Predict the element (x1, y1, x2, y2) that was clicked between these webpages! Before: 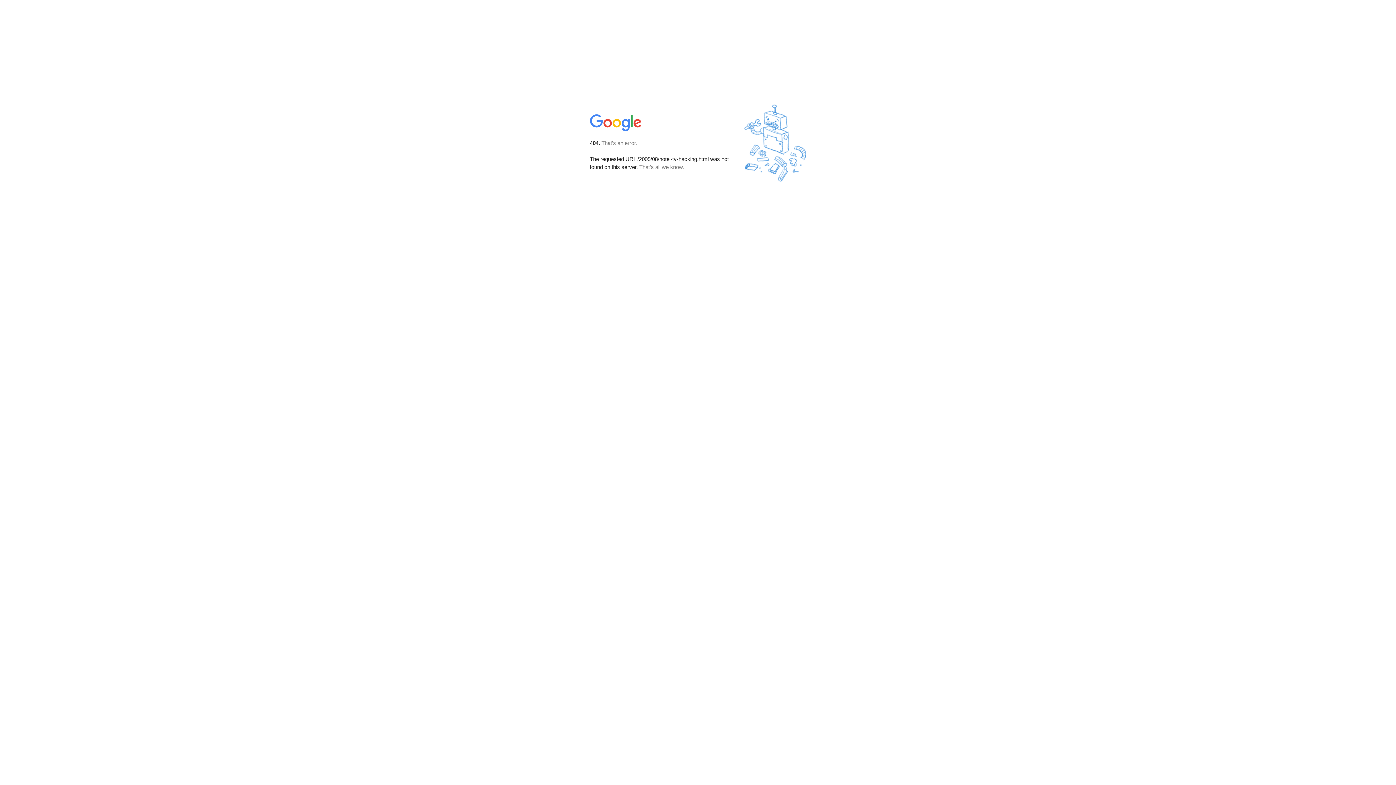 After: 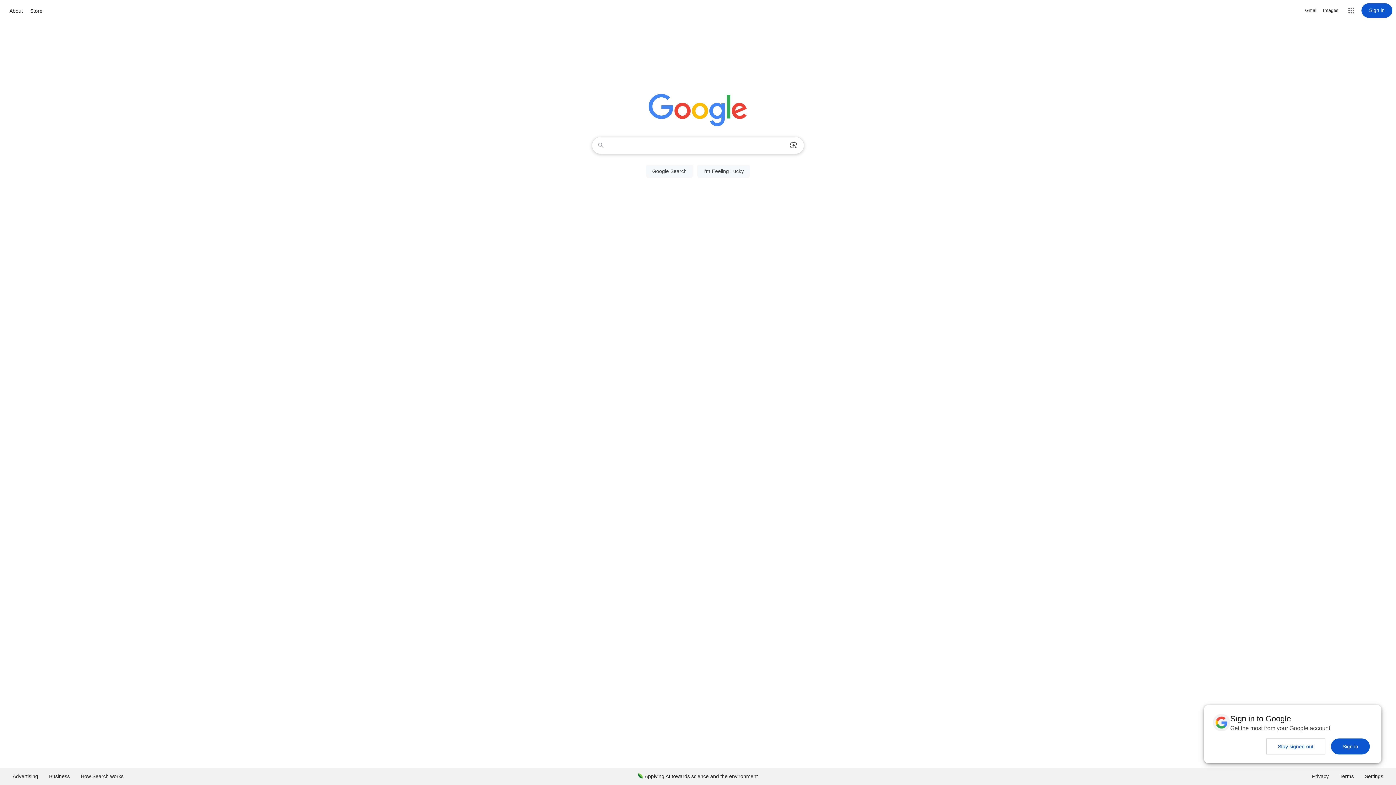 Action: bbox: (590, 127, 642, 134)